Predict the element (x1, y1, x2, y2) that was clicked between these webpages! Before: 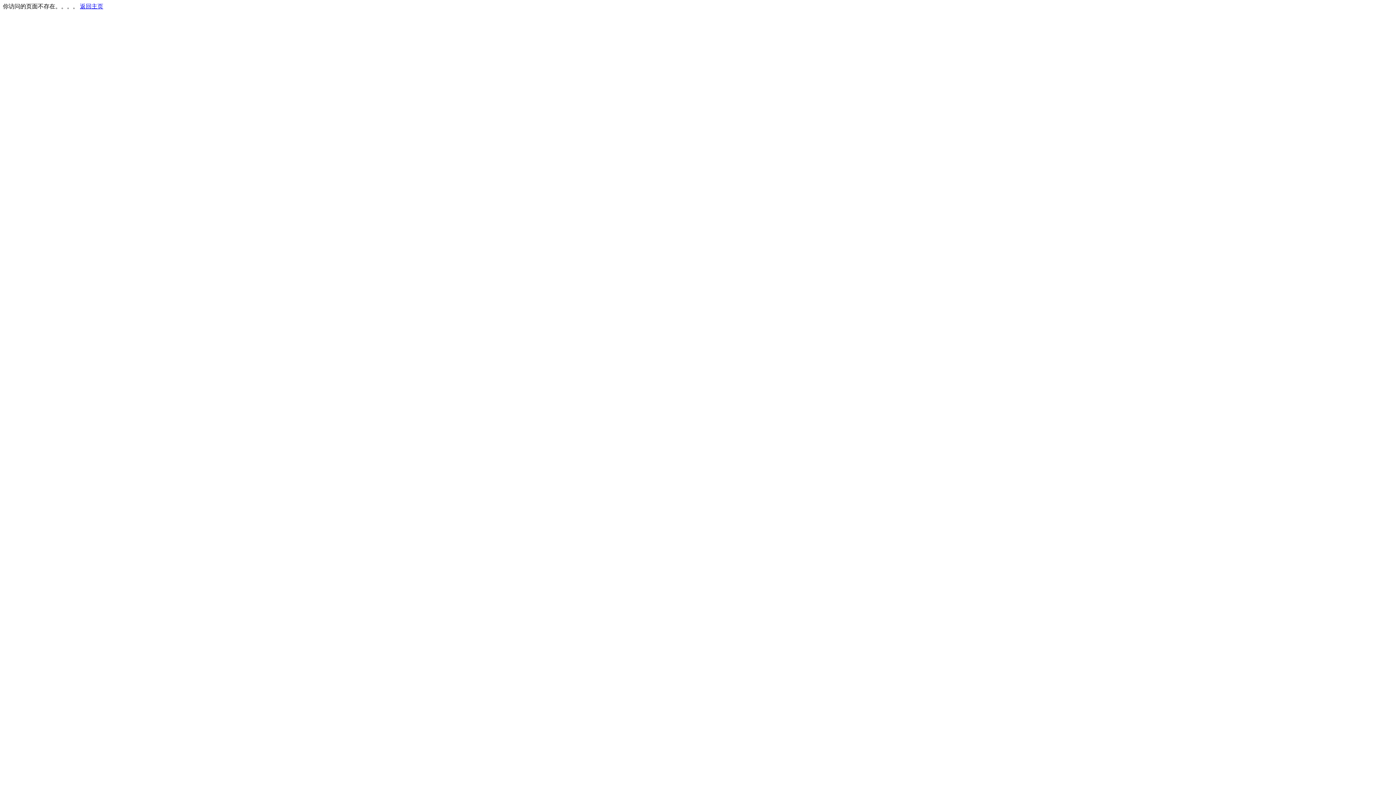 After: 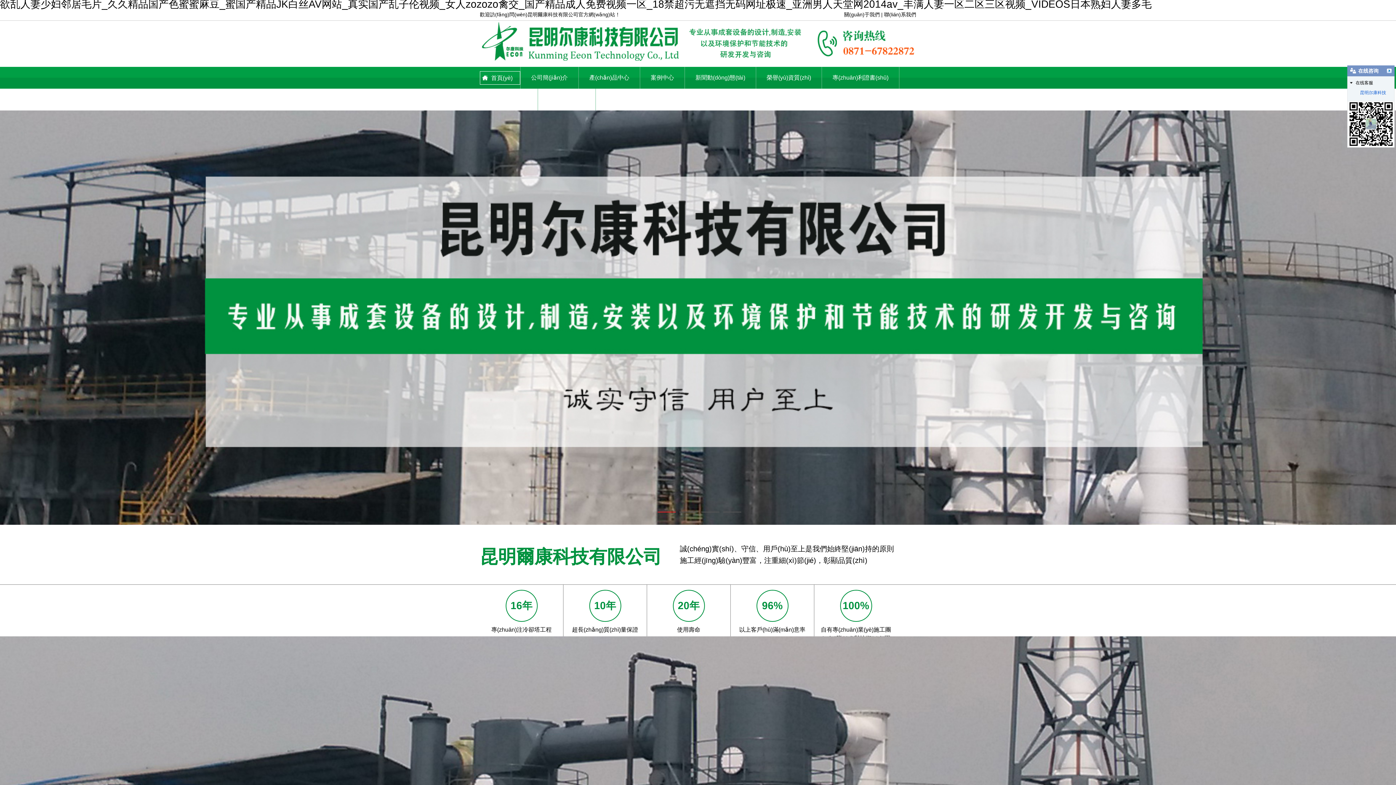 Action: bbox: (80, 3, 103, 9) label: 返回主页